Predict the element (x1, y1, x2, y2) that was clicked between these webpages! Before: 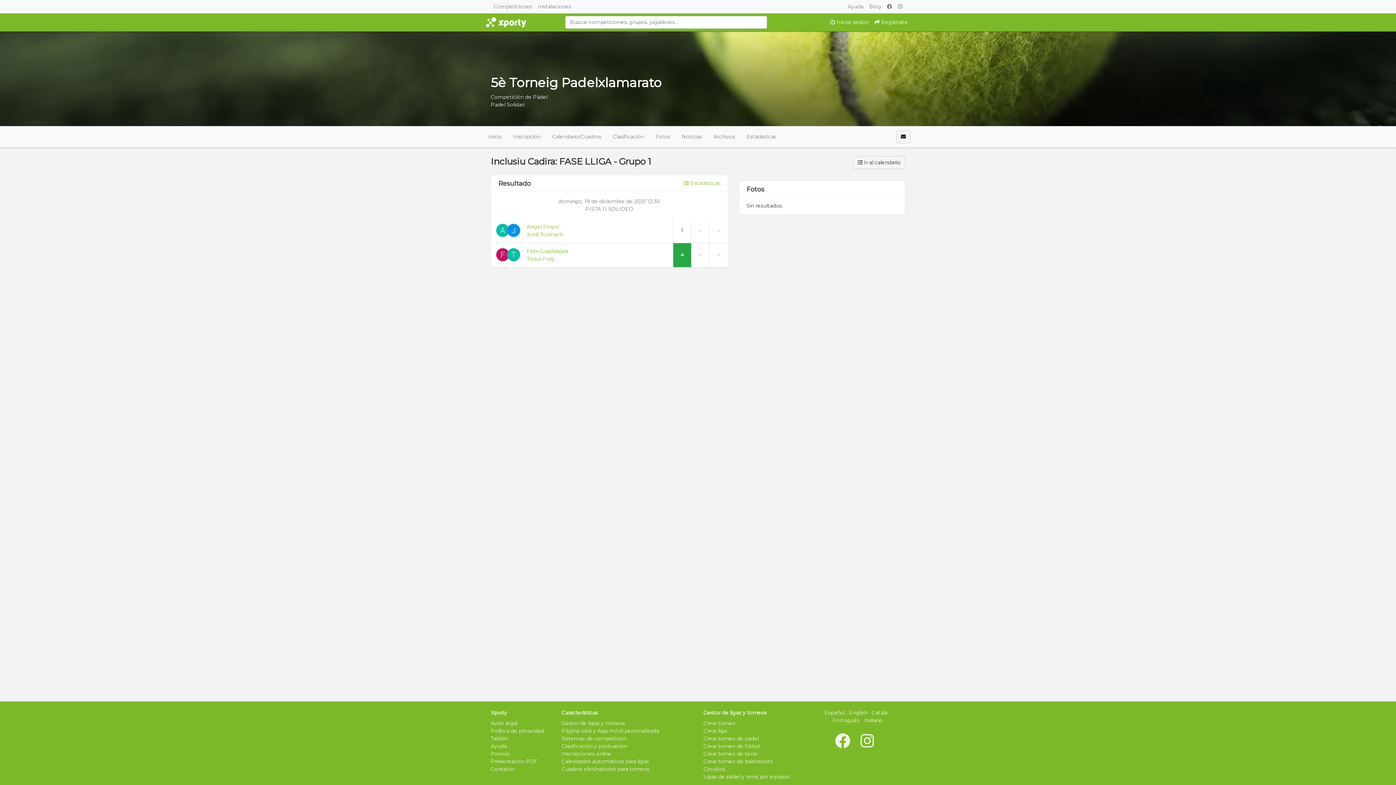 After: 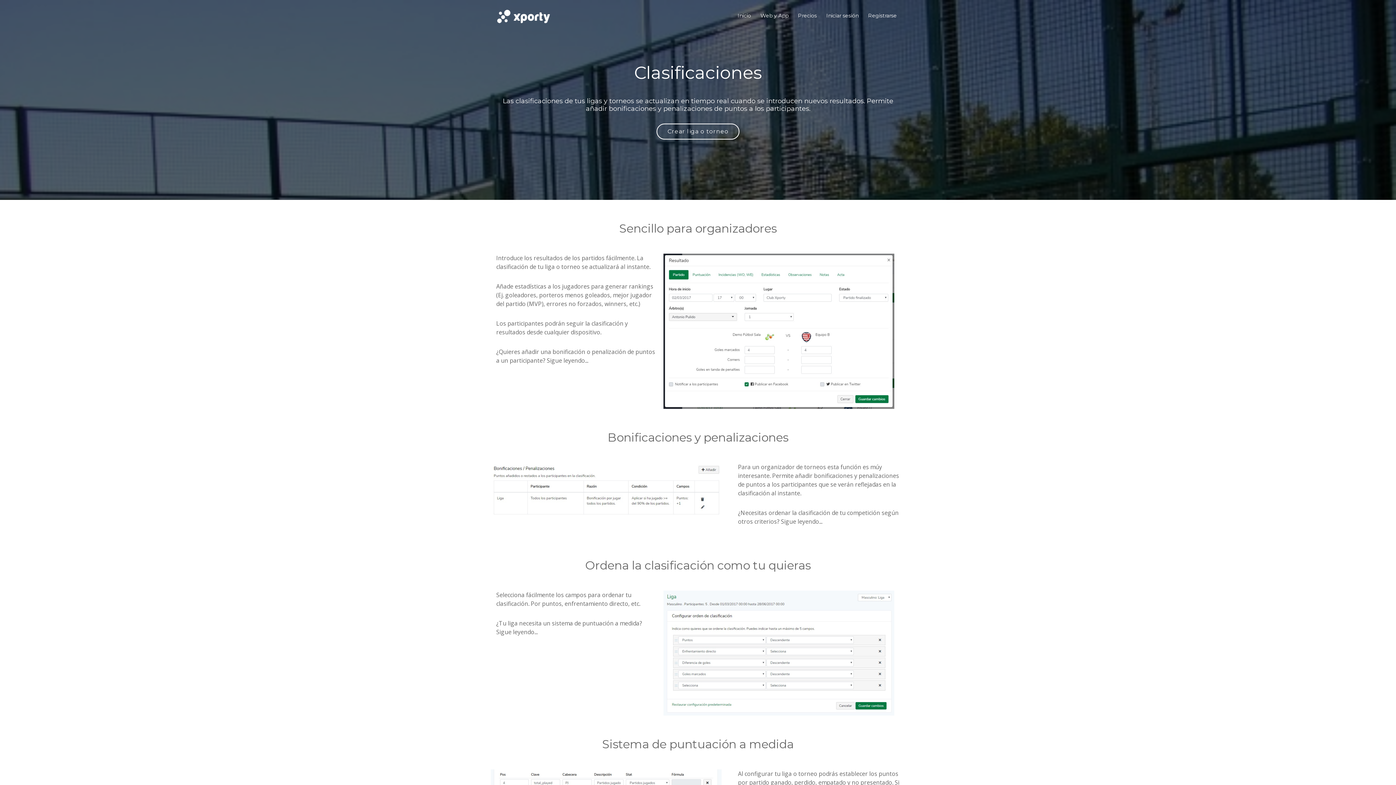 Action: label: Clasificación y puntuación bbox: (561, 743, 627, 749)